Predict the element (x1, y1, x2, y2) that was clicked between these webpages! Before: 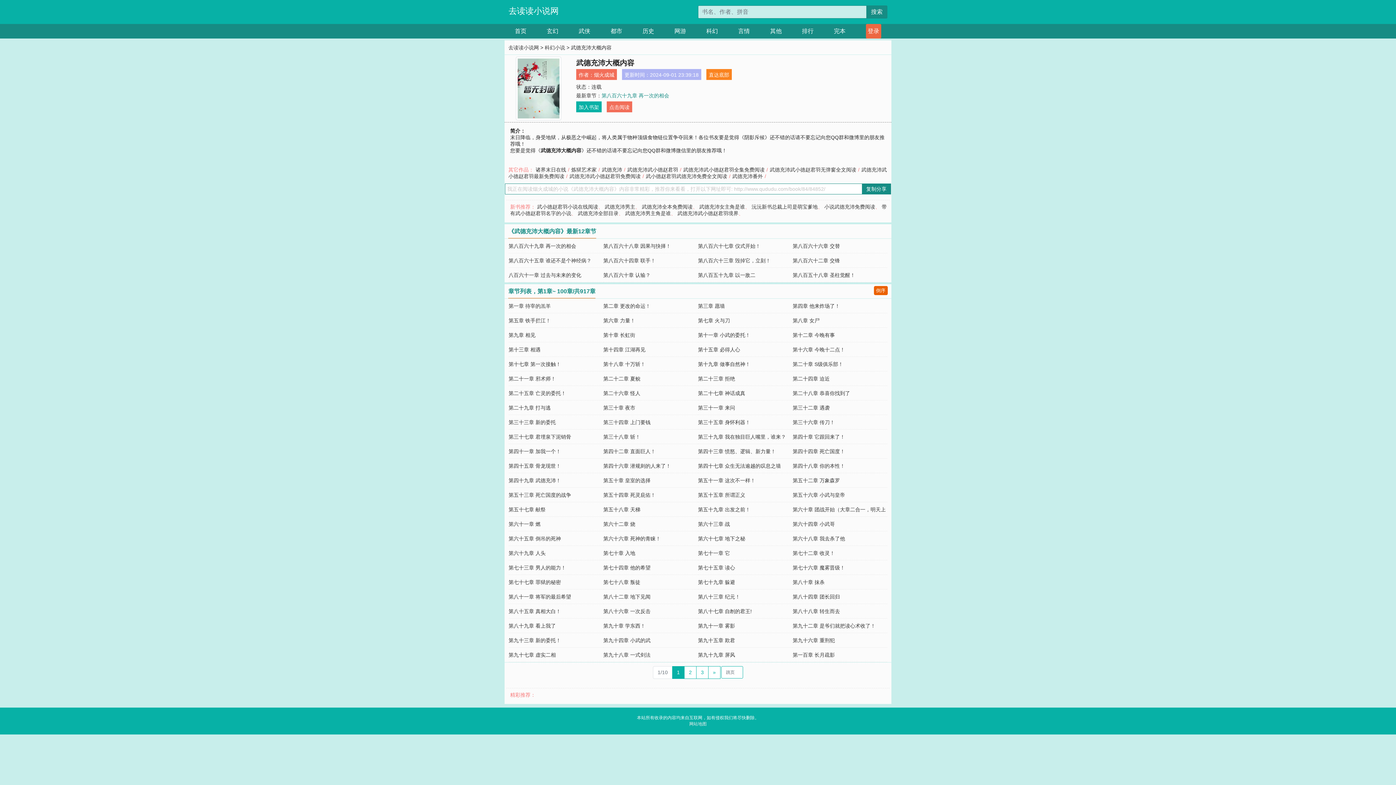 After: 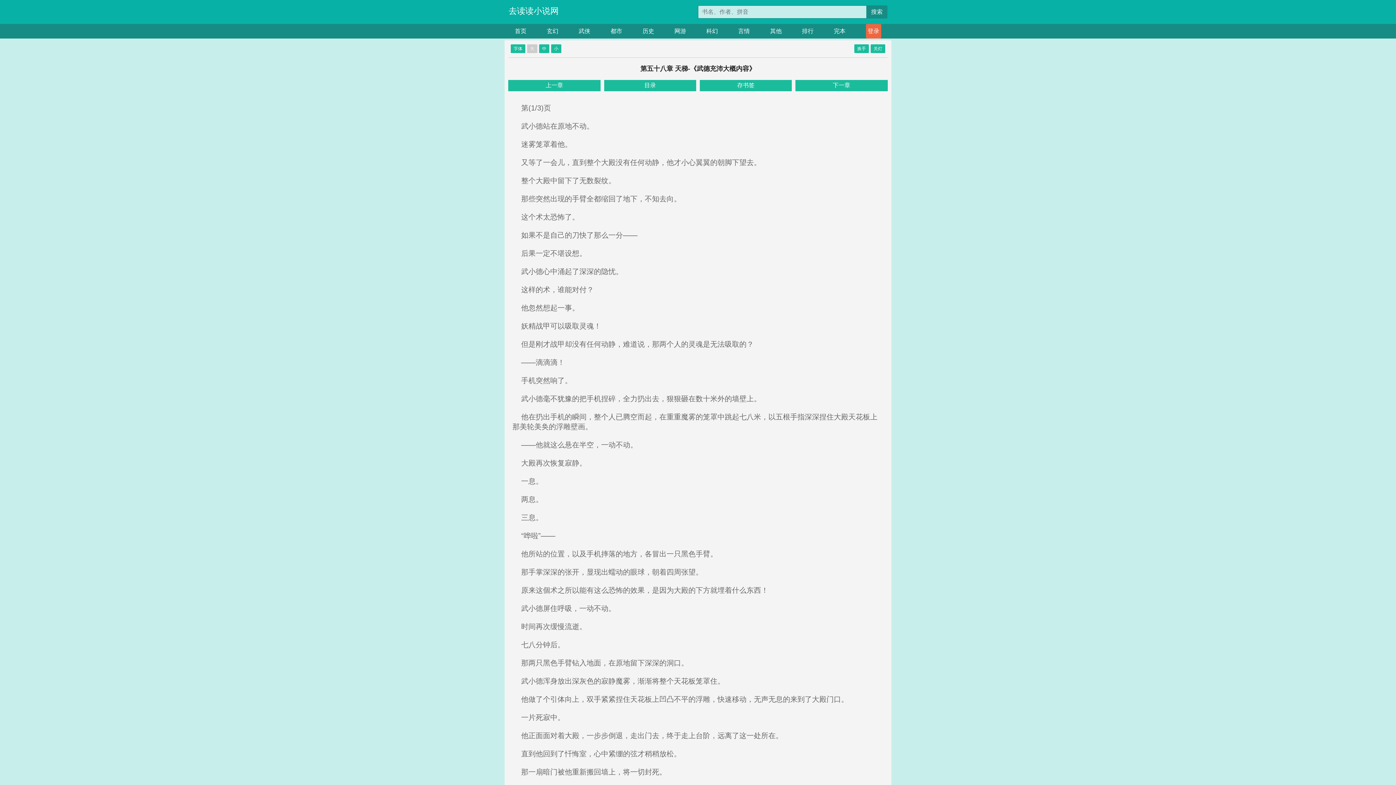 Action: bbox: (603, 506, 640, 512) label: 第五十八章 天梯